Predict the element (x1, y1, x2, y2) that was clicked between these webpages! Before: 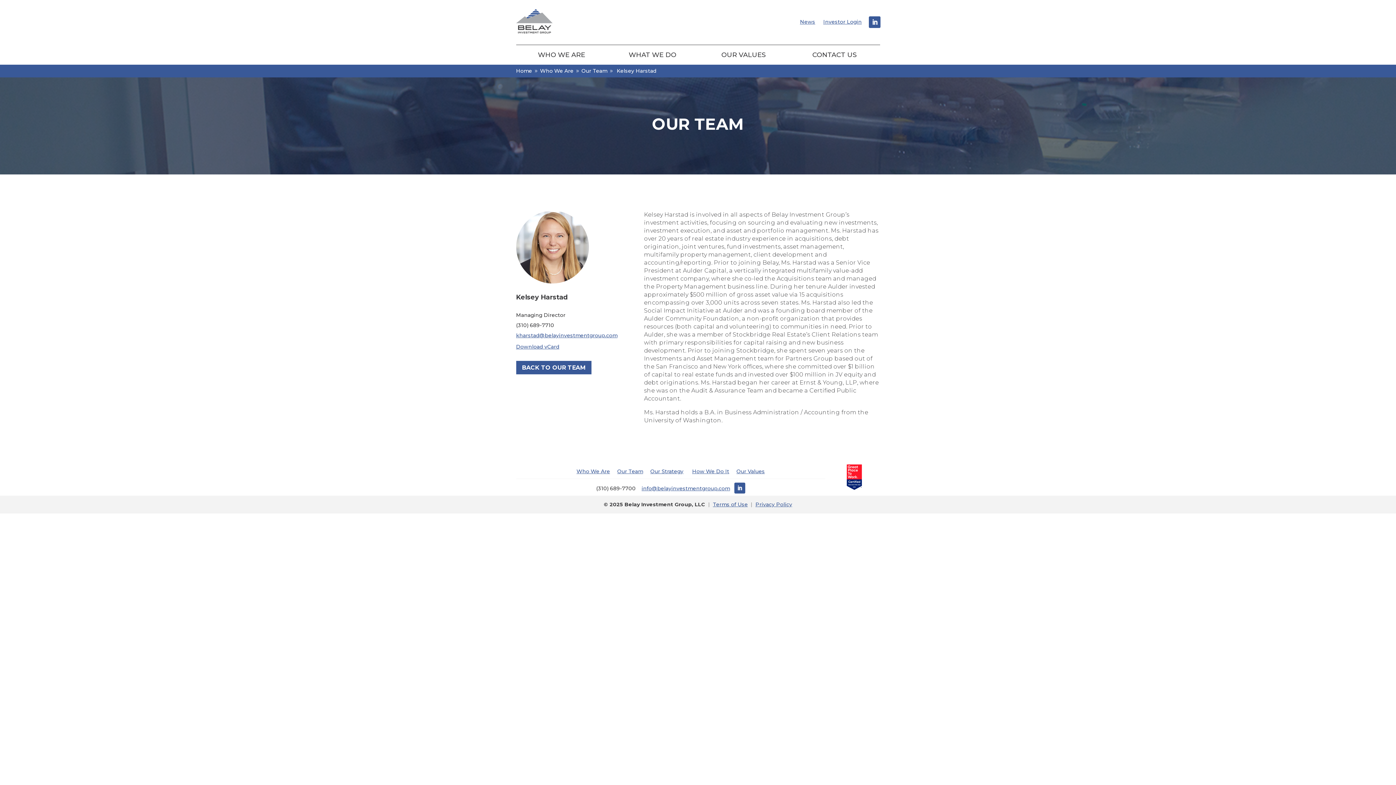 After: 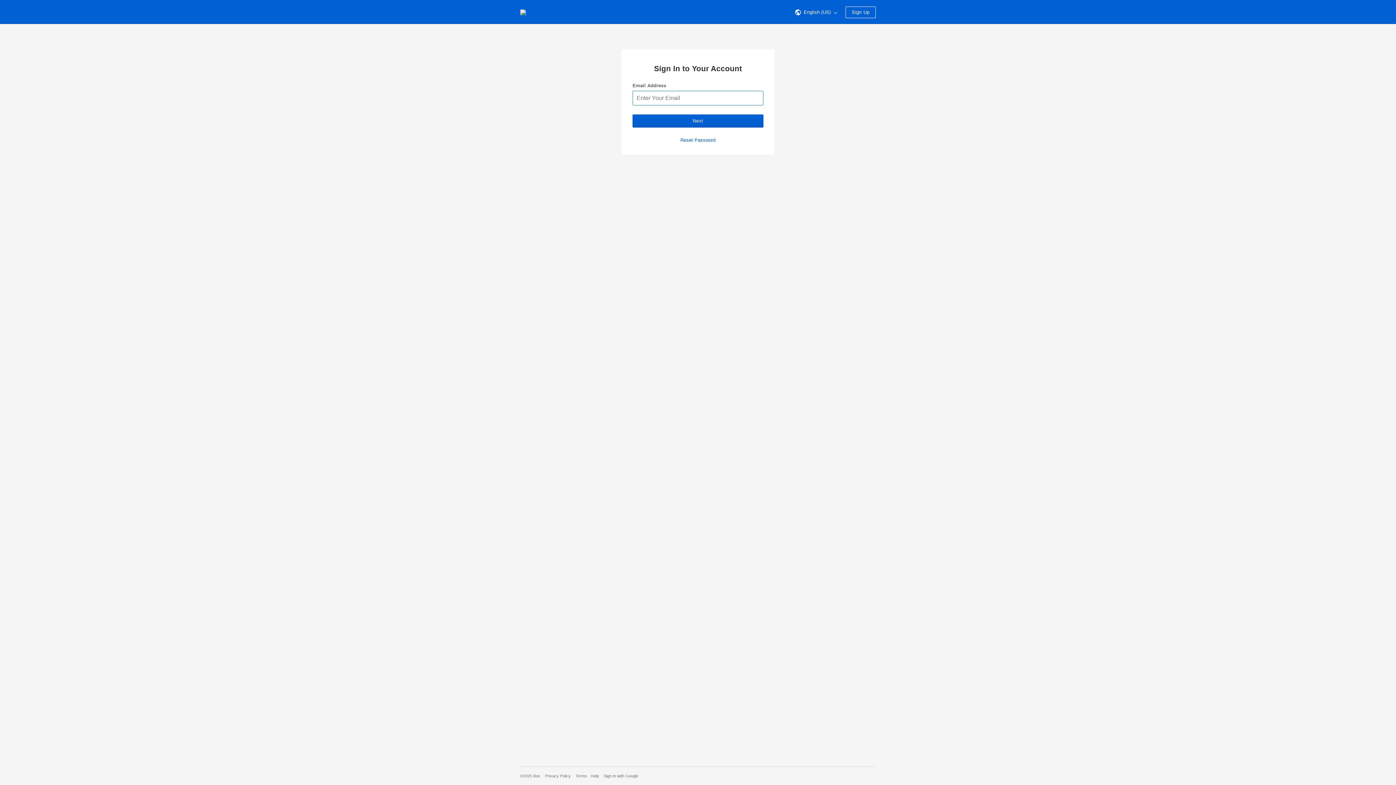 Action: label: Investor Login bbox: (823, 19, 861, 27)